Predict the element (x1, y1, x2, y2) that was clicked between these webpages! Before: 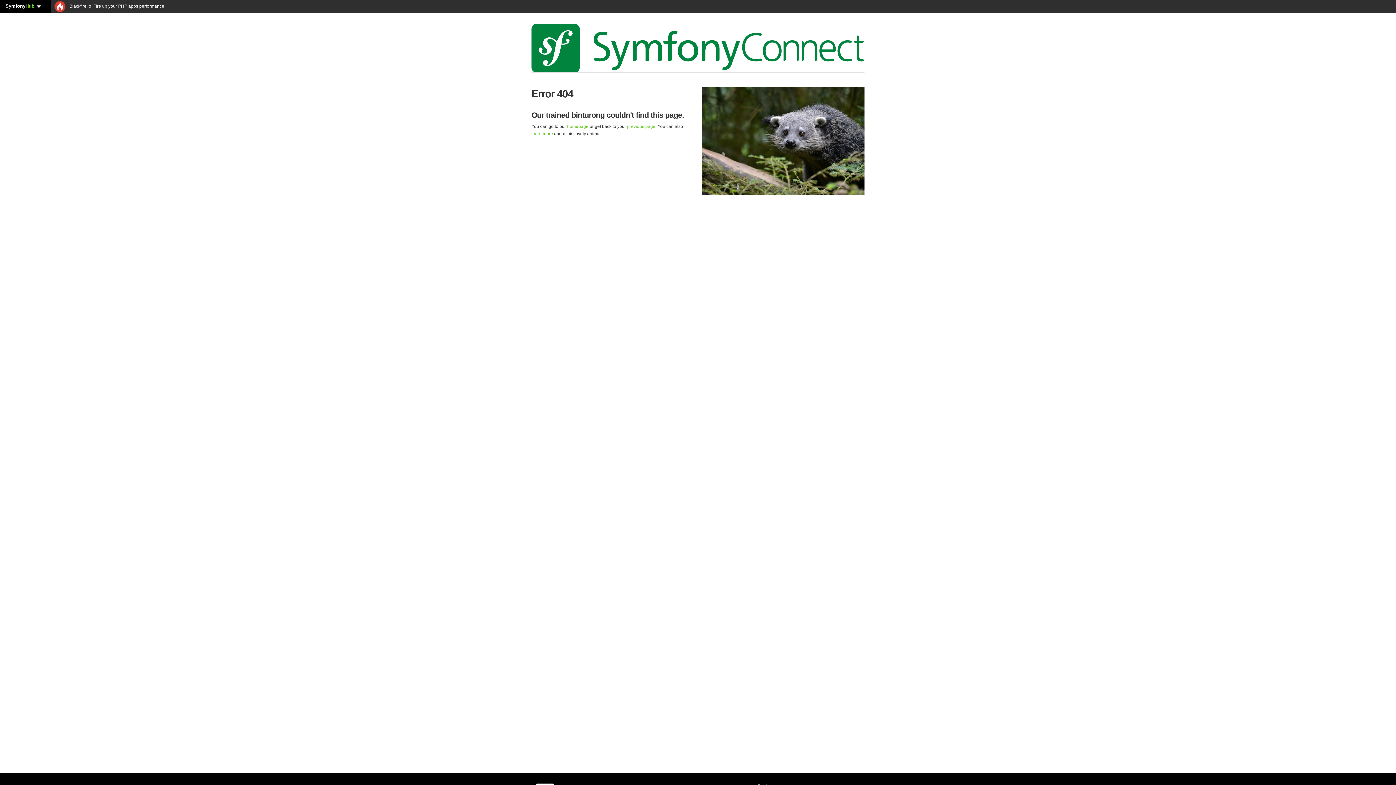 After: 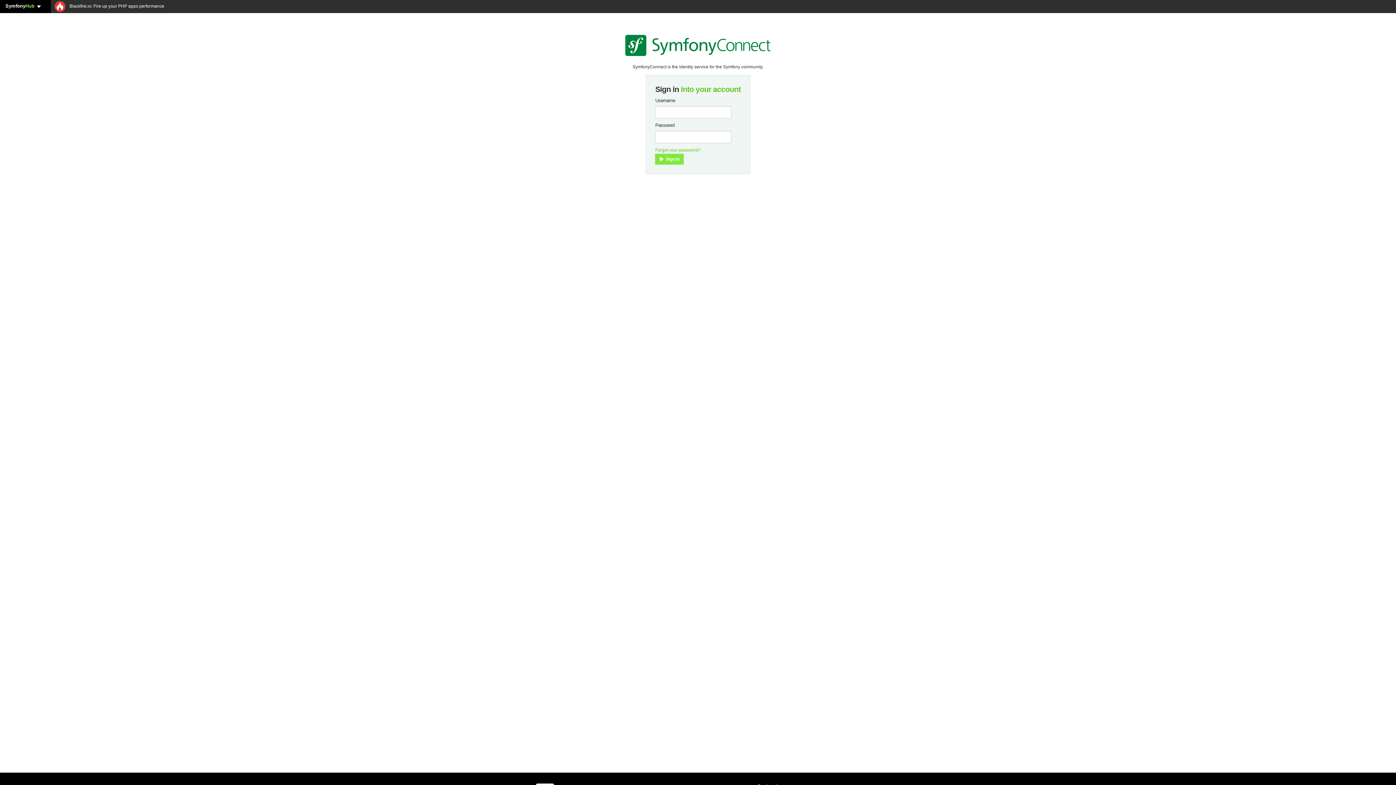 Action: label: homepage bbox: (567, 123, 588, 128)